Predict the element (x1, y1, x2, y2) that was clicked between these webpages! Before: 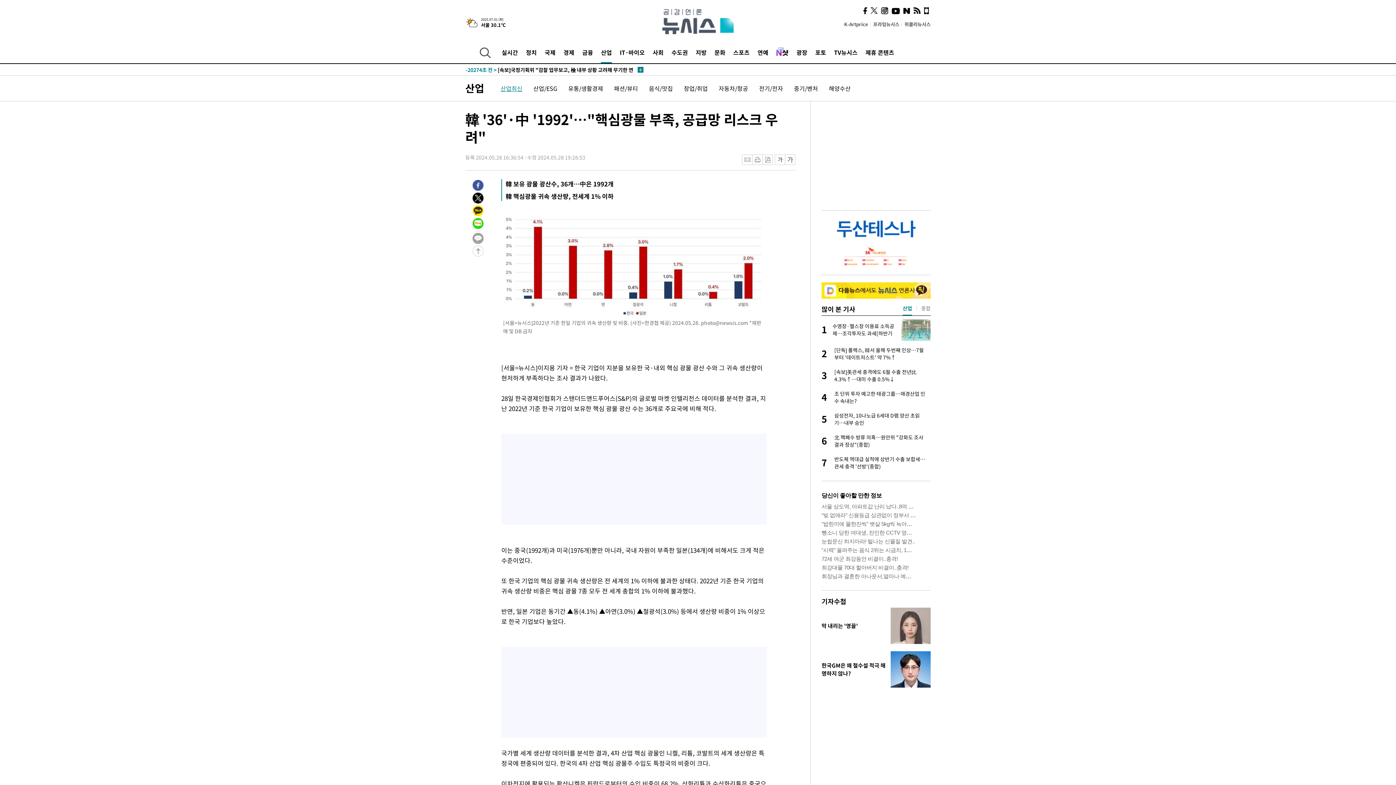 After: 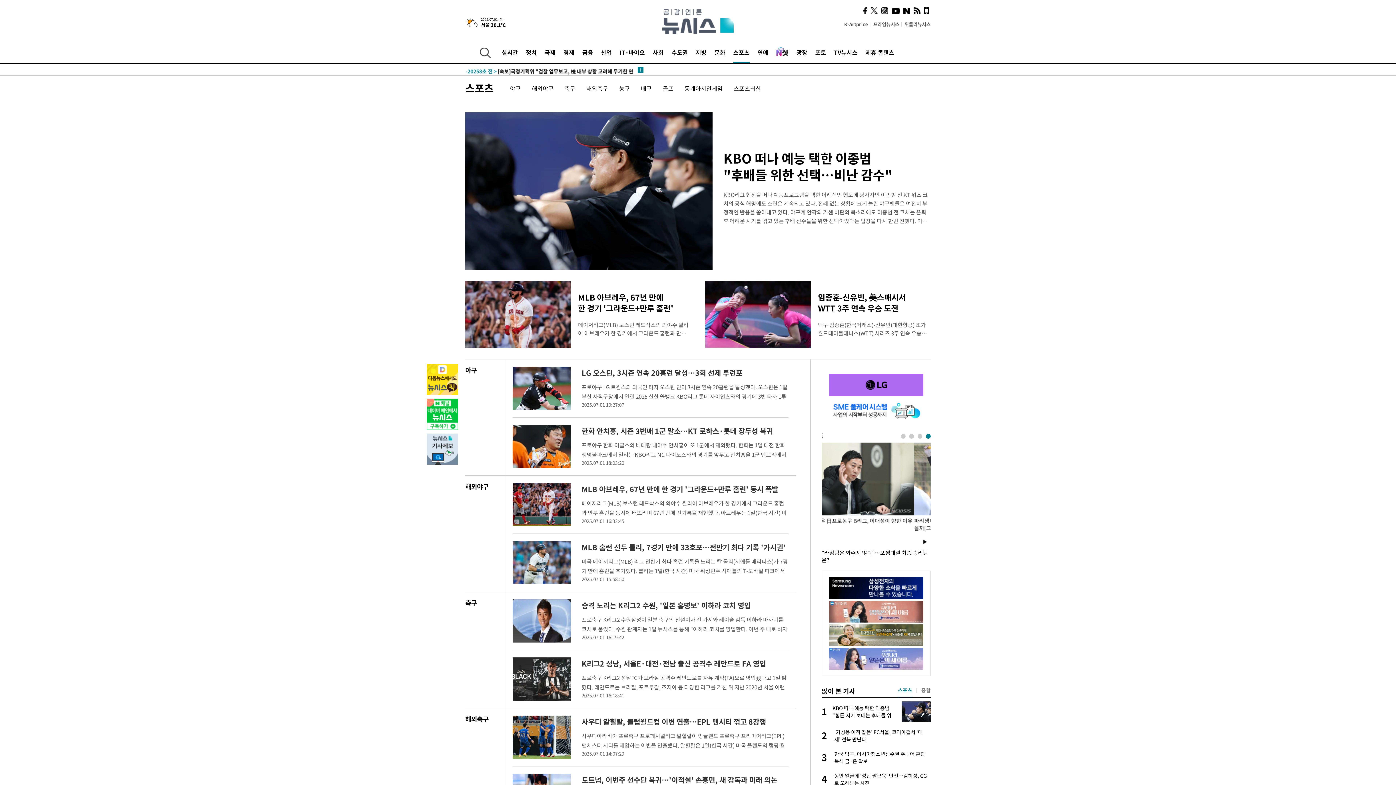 Action: bbox: (733, 41, 749, 63) label: 스포츠